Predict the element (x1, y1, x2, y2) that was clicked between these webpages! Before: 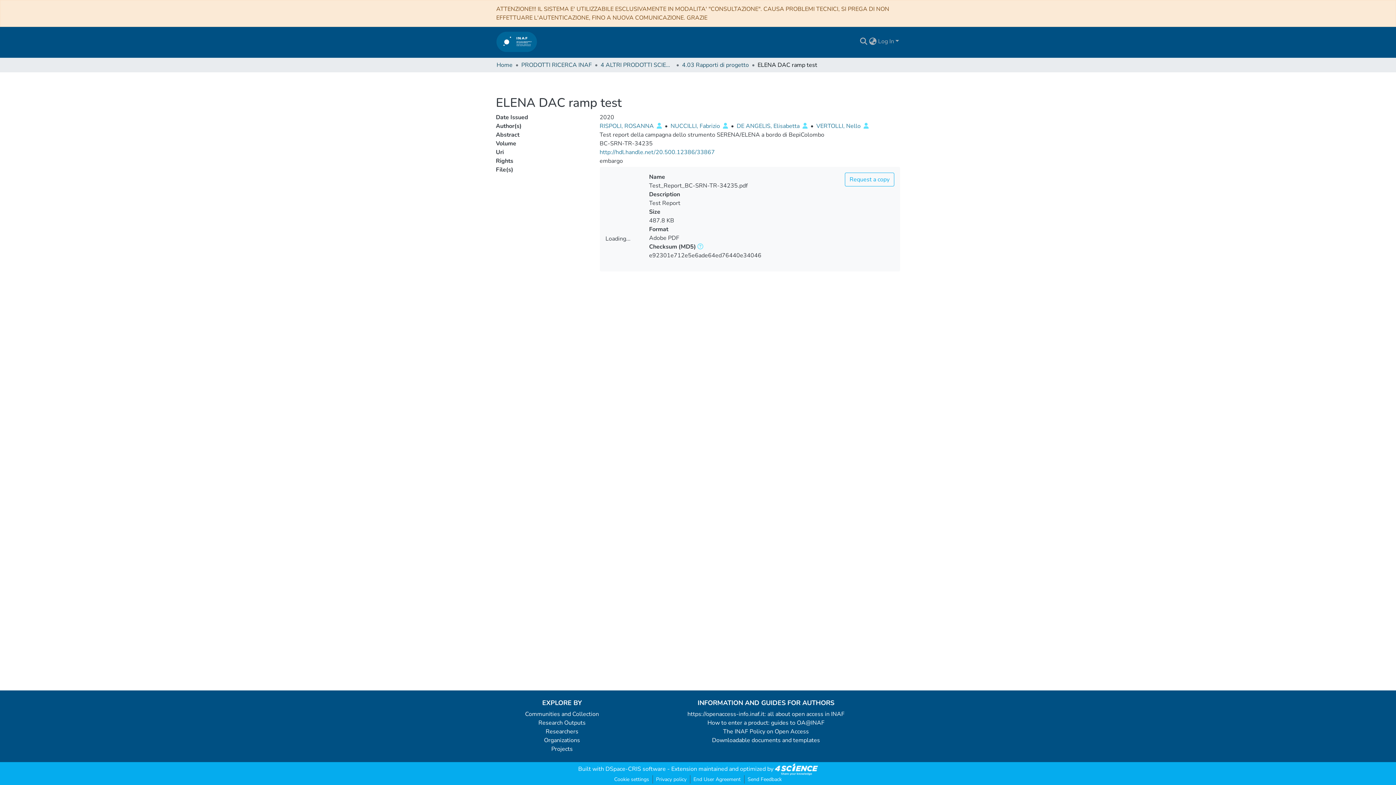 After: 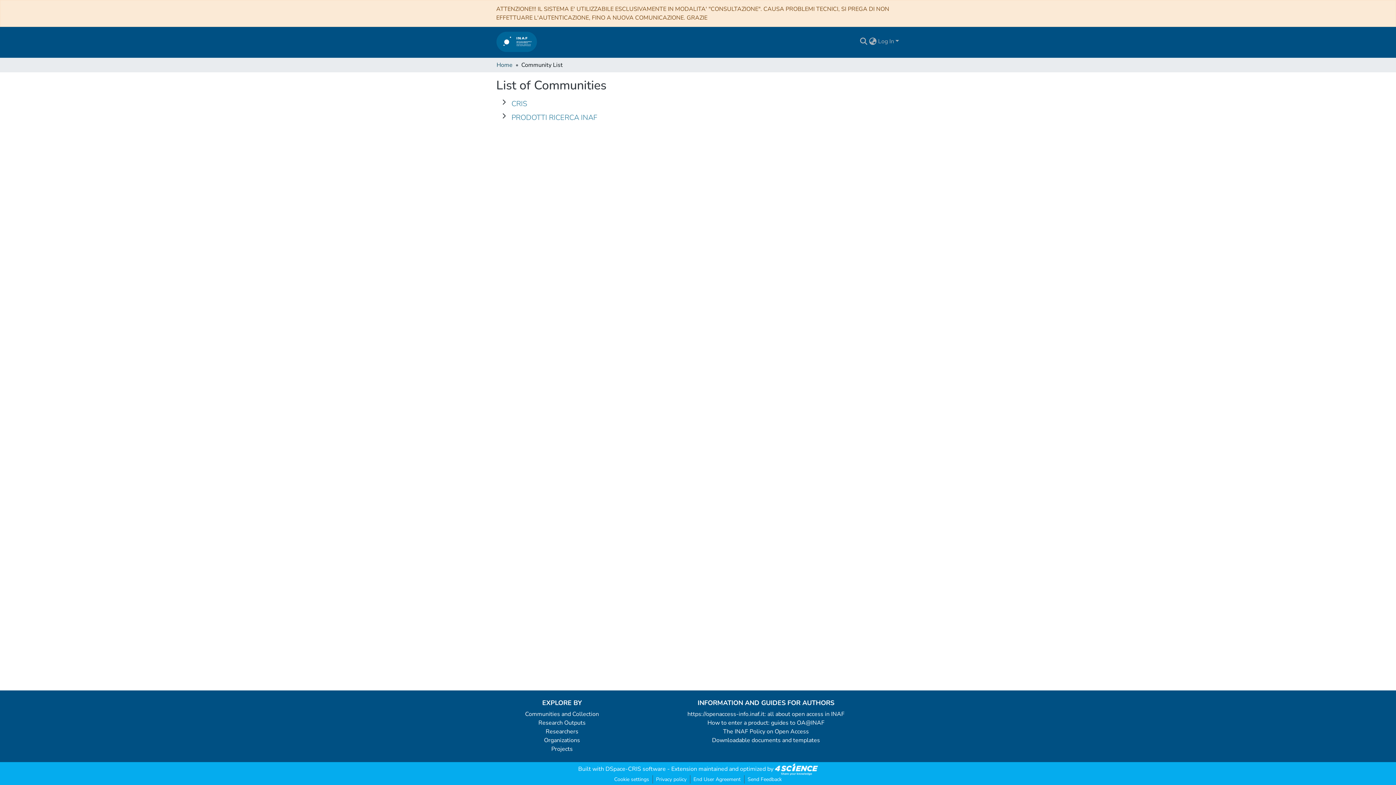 Action: bbox: (525, 710, 599, 718) label: Communities and Collection